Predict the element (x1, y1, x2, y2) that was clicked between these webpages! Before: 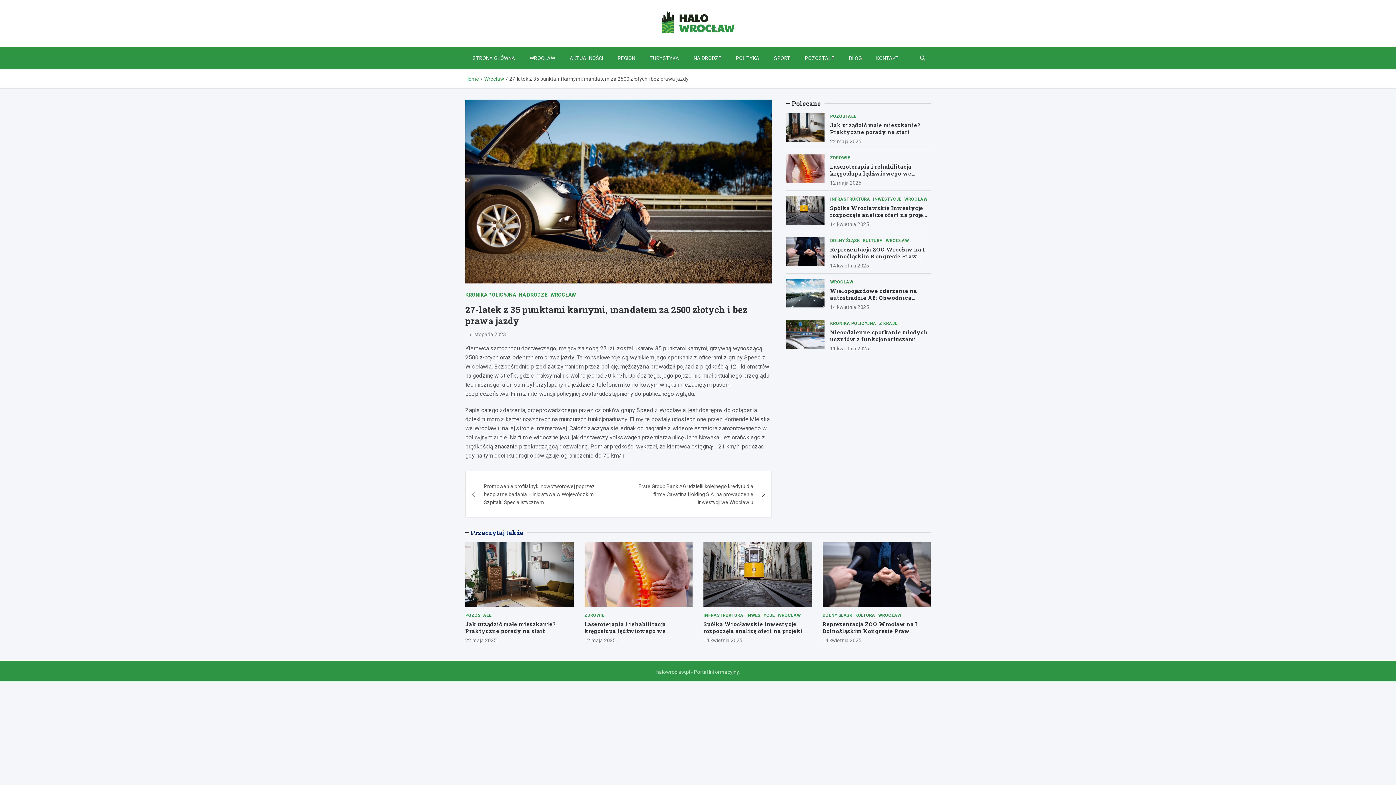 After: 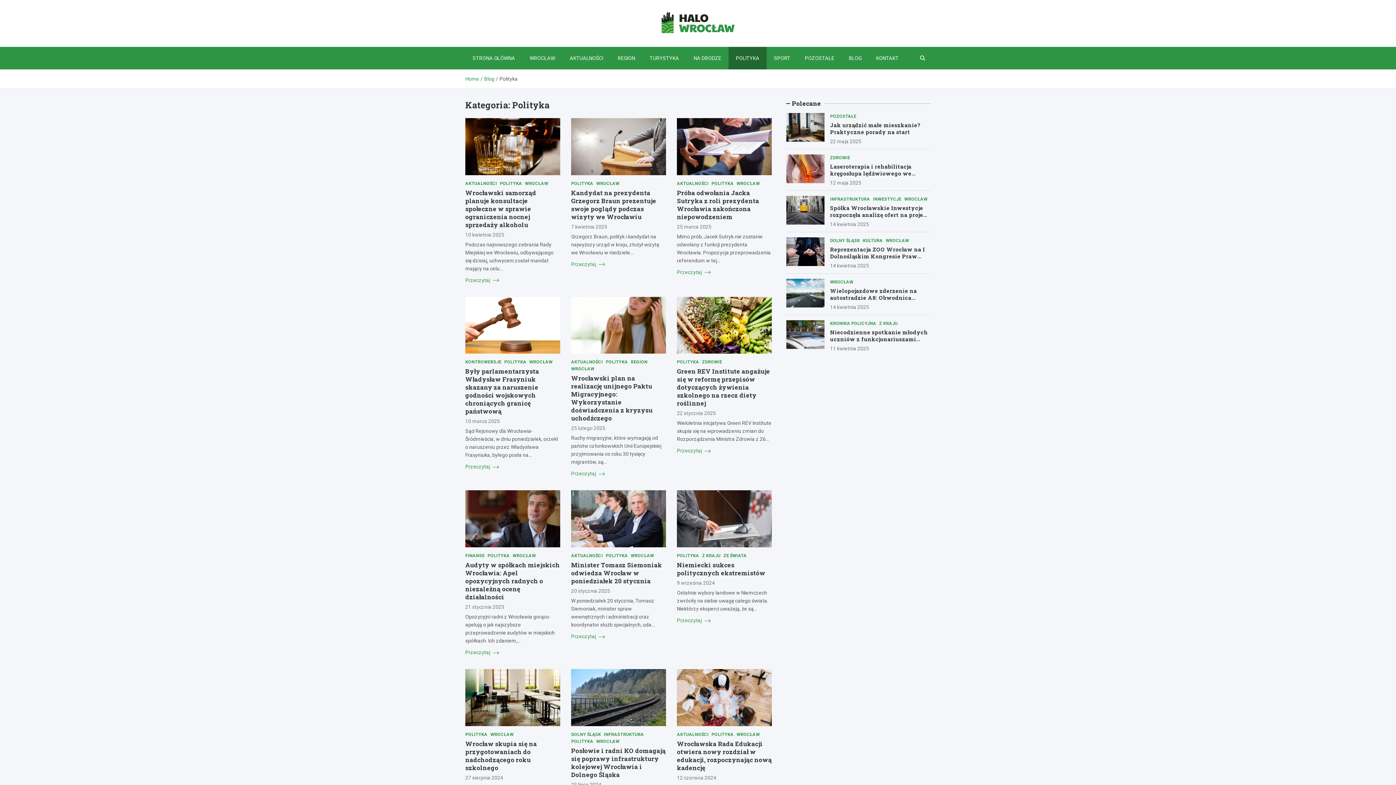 Action: bbox: (728, 46, 766, 69) label: POLITYKA